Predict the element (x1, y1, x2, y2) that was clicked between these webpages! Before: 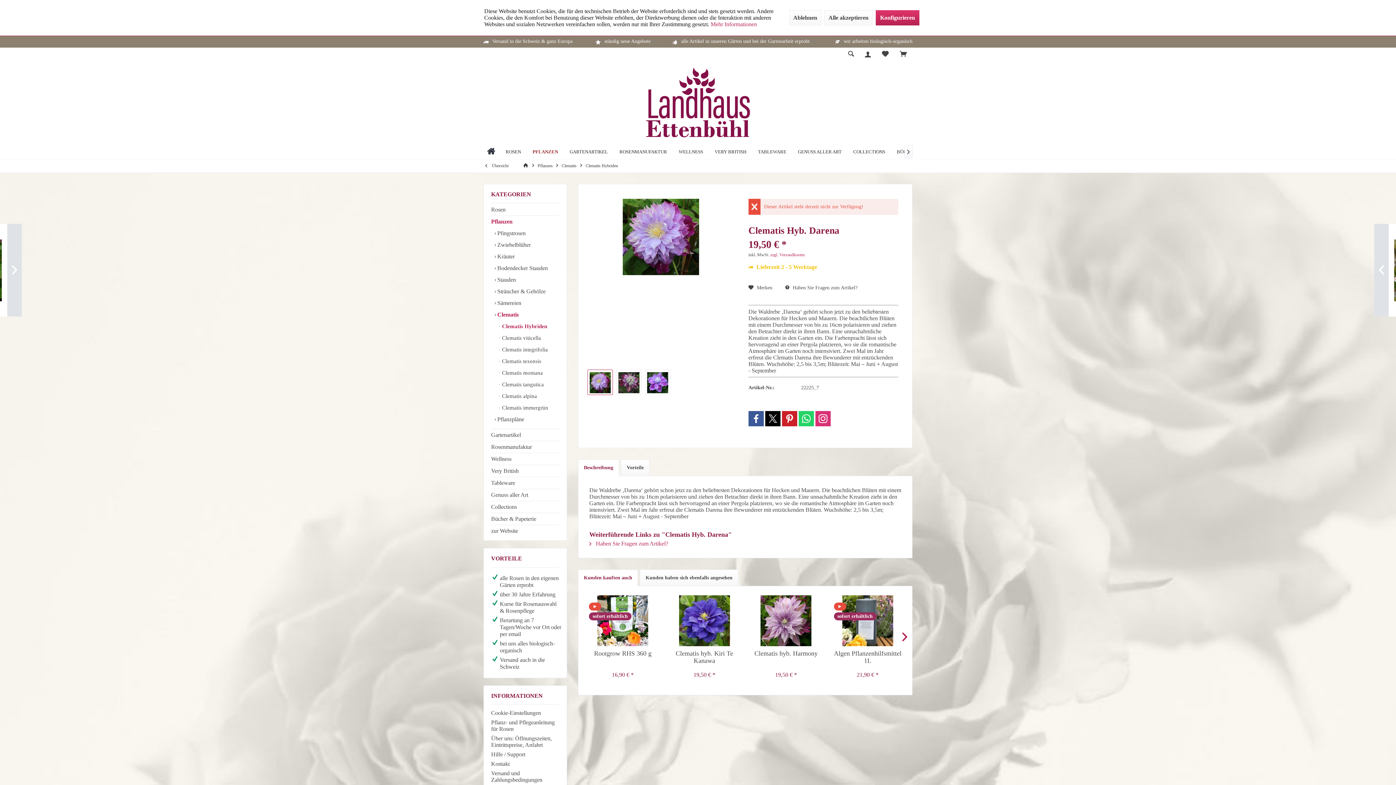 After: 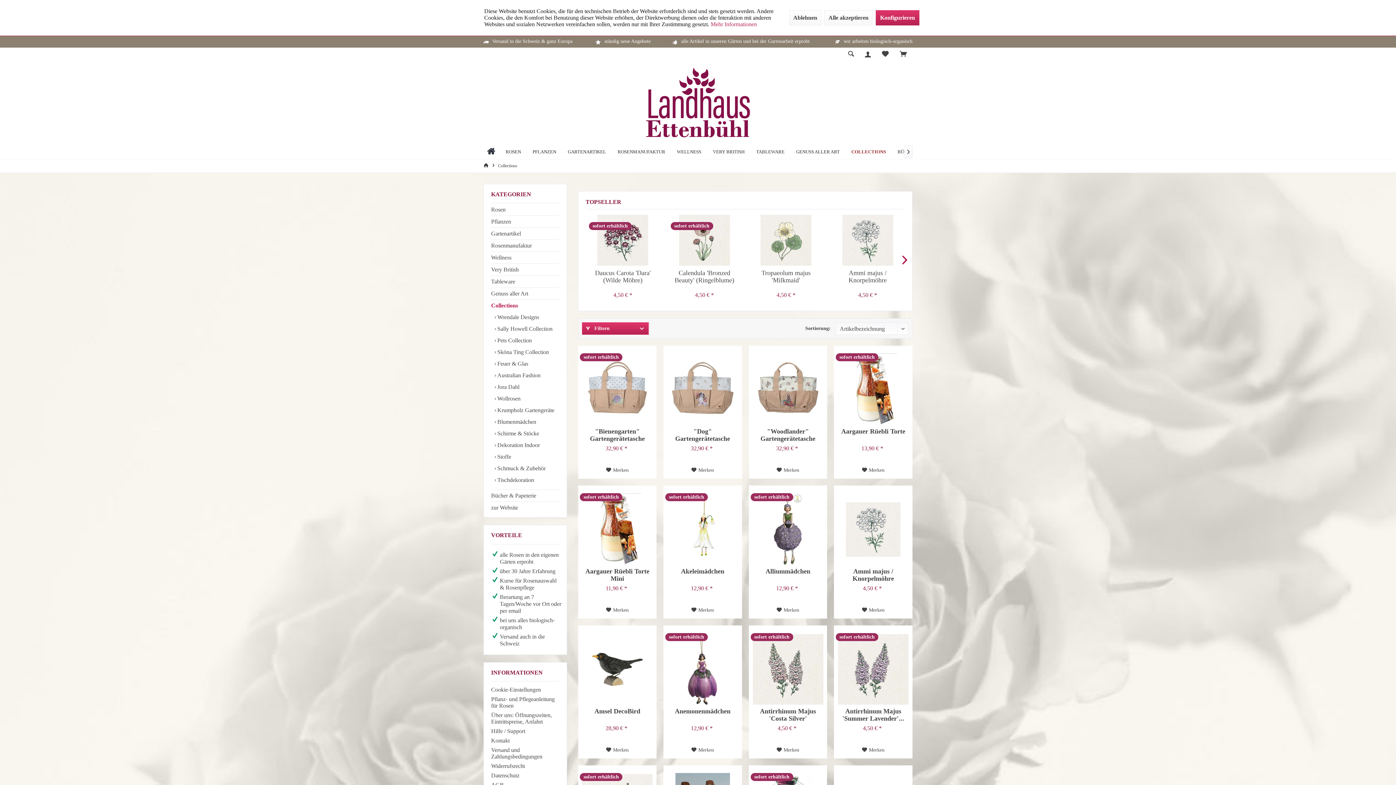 Action: bbox: (491, 501, 559, 513) label: Collections